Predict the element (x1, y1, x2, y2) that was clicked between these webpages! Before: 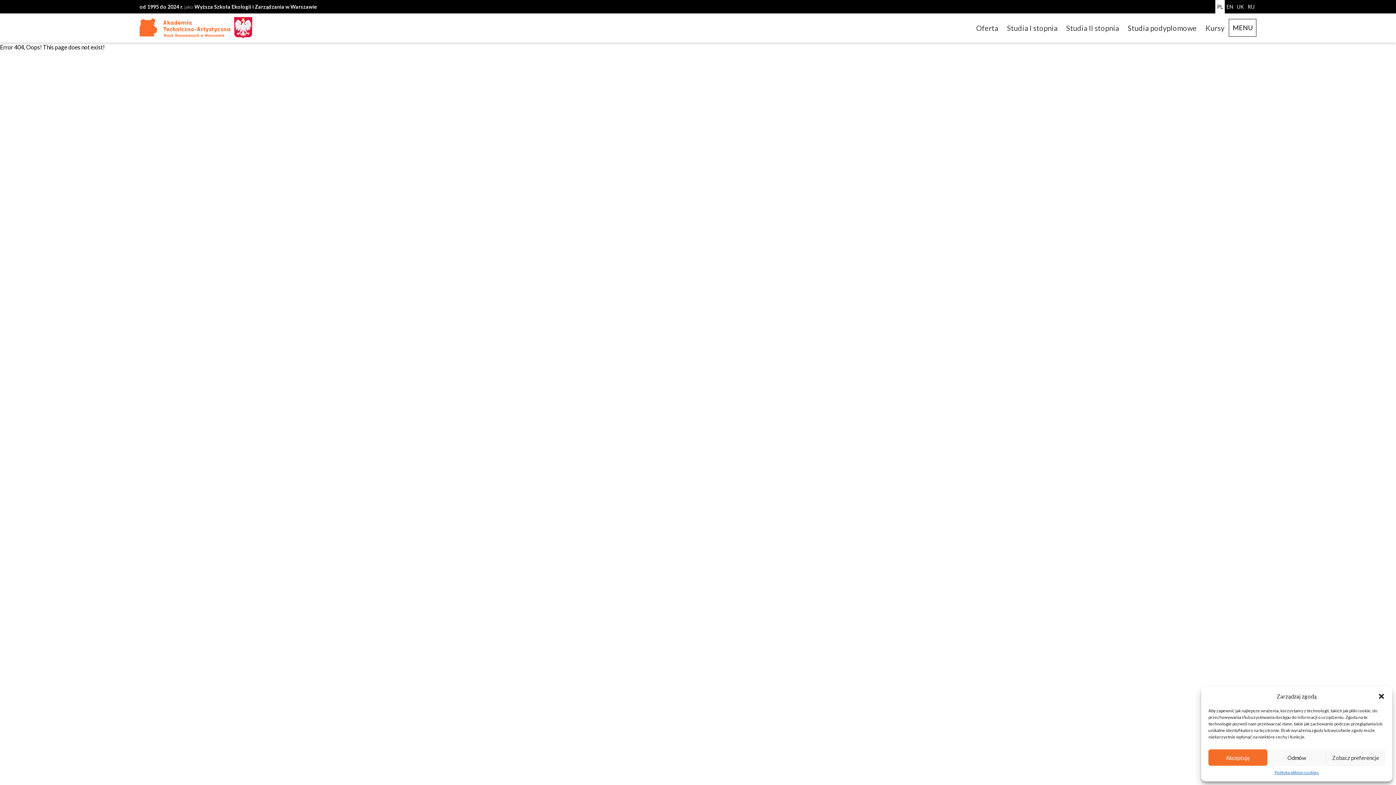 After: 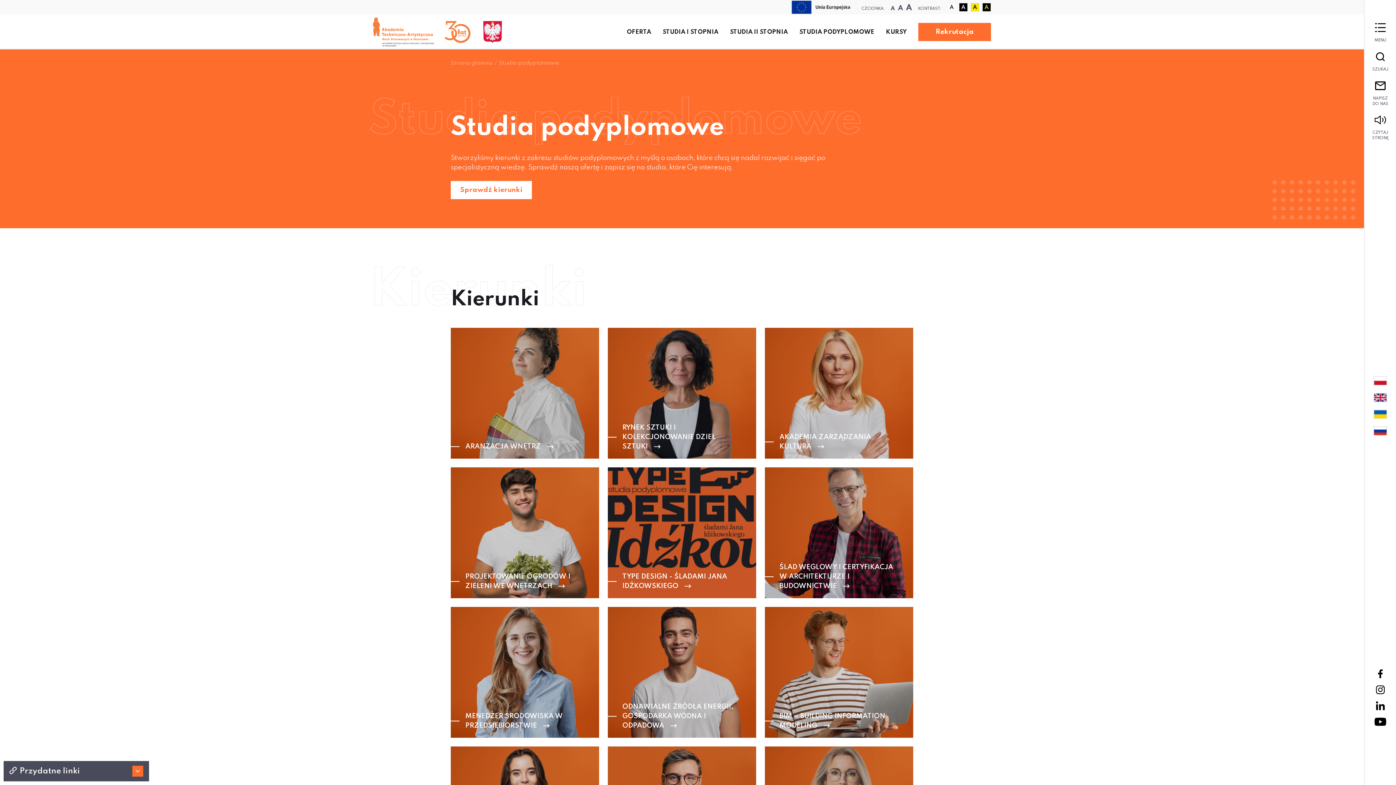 Action: label: Studia podyplomowe bbox: (1123, 19, 1201, 36)